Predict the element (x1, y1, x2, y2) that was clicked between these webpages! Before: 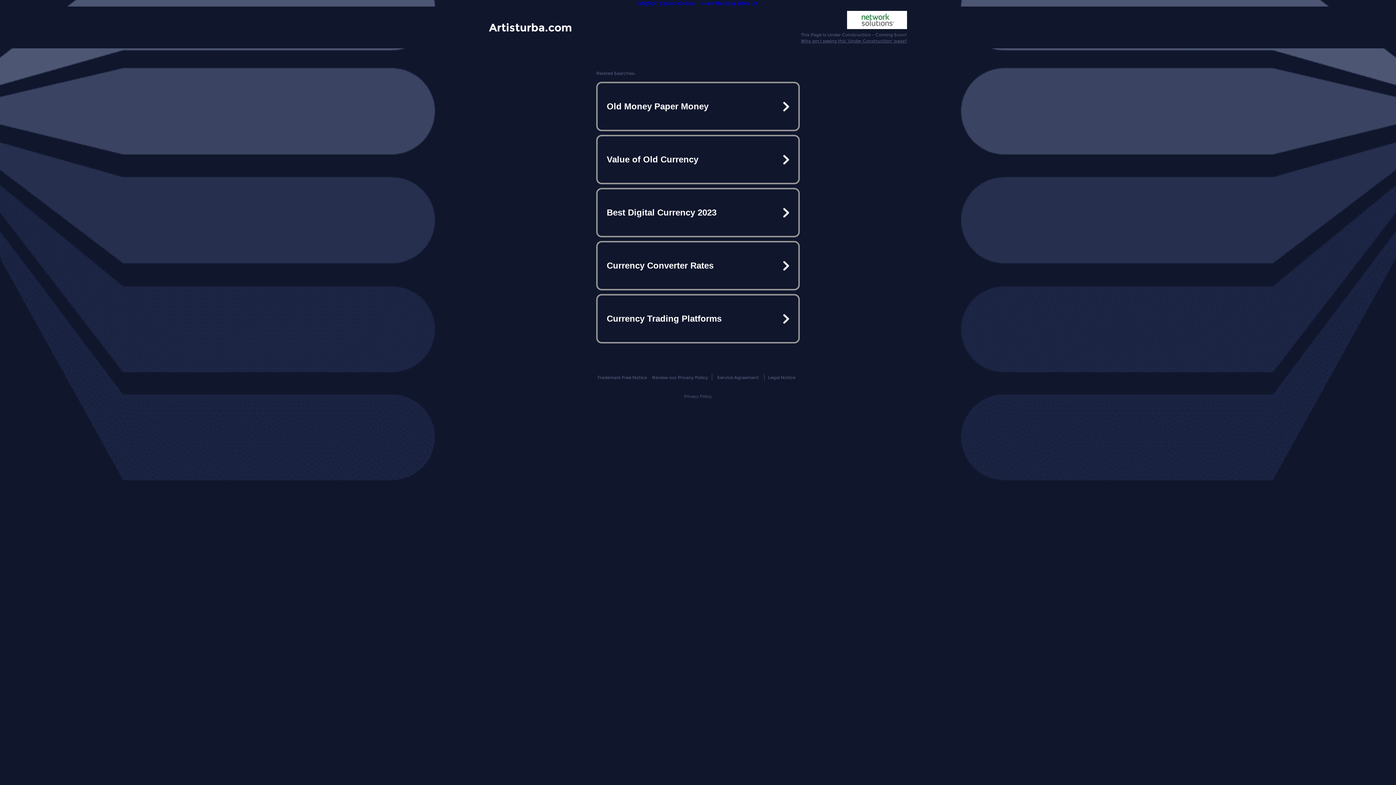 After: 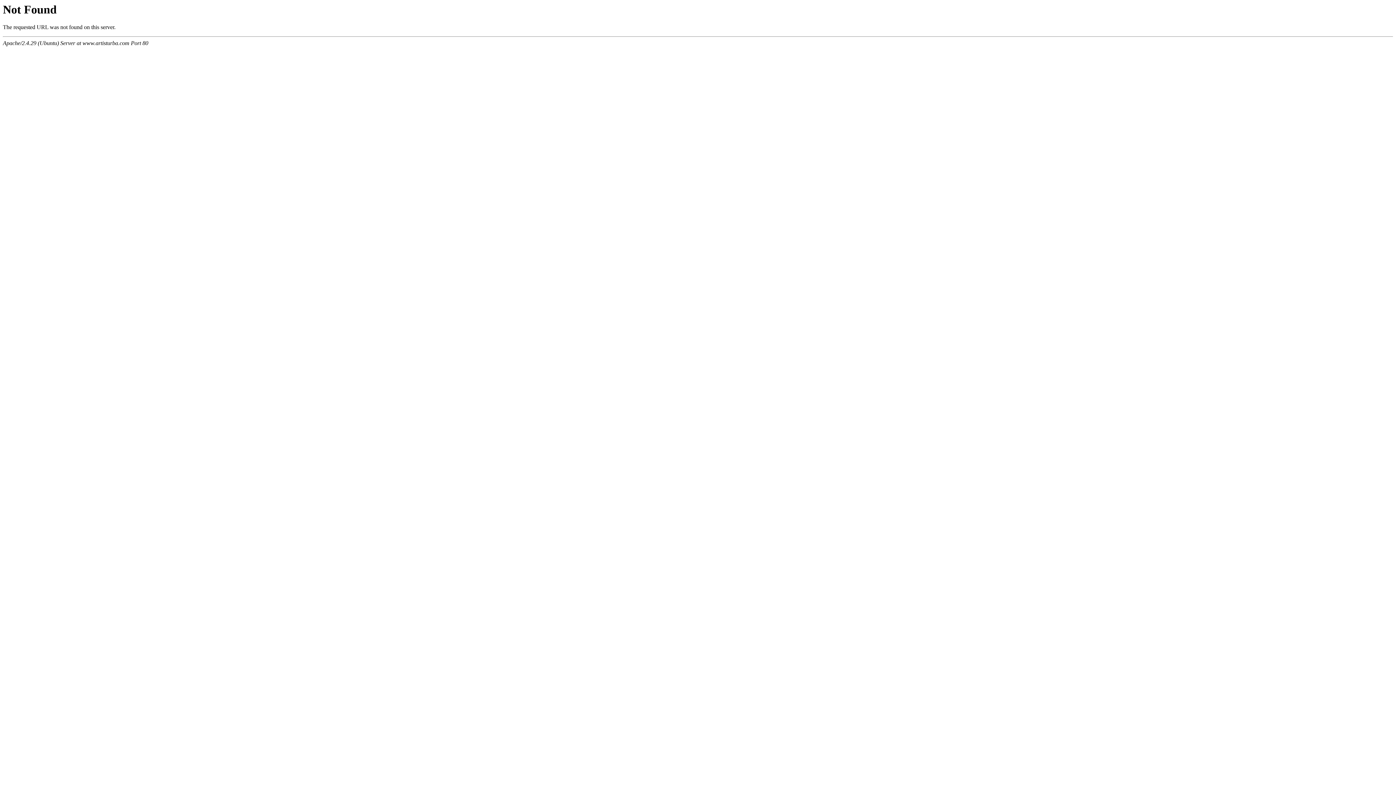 Action: bbox: (597, 136, 798, 182) label: Value of Old Currency